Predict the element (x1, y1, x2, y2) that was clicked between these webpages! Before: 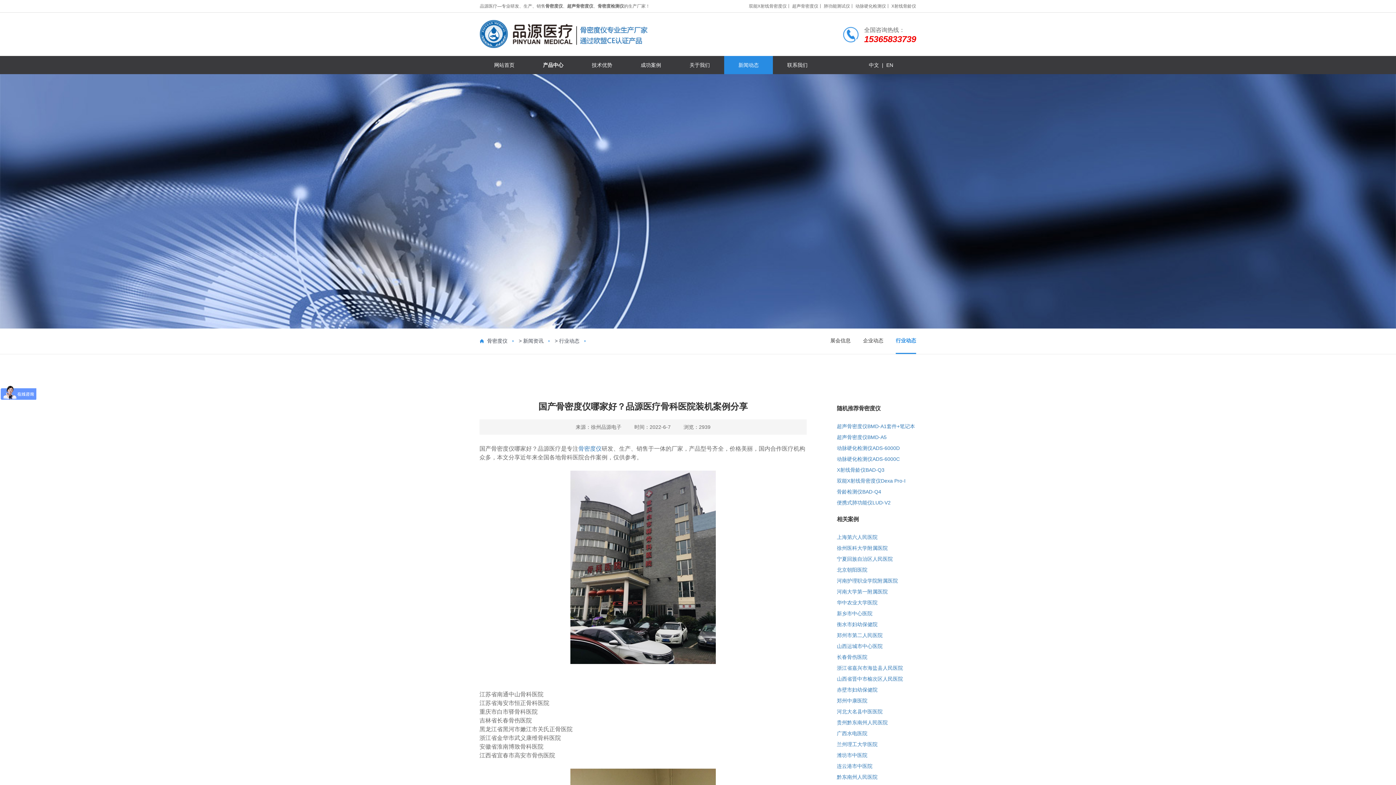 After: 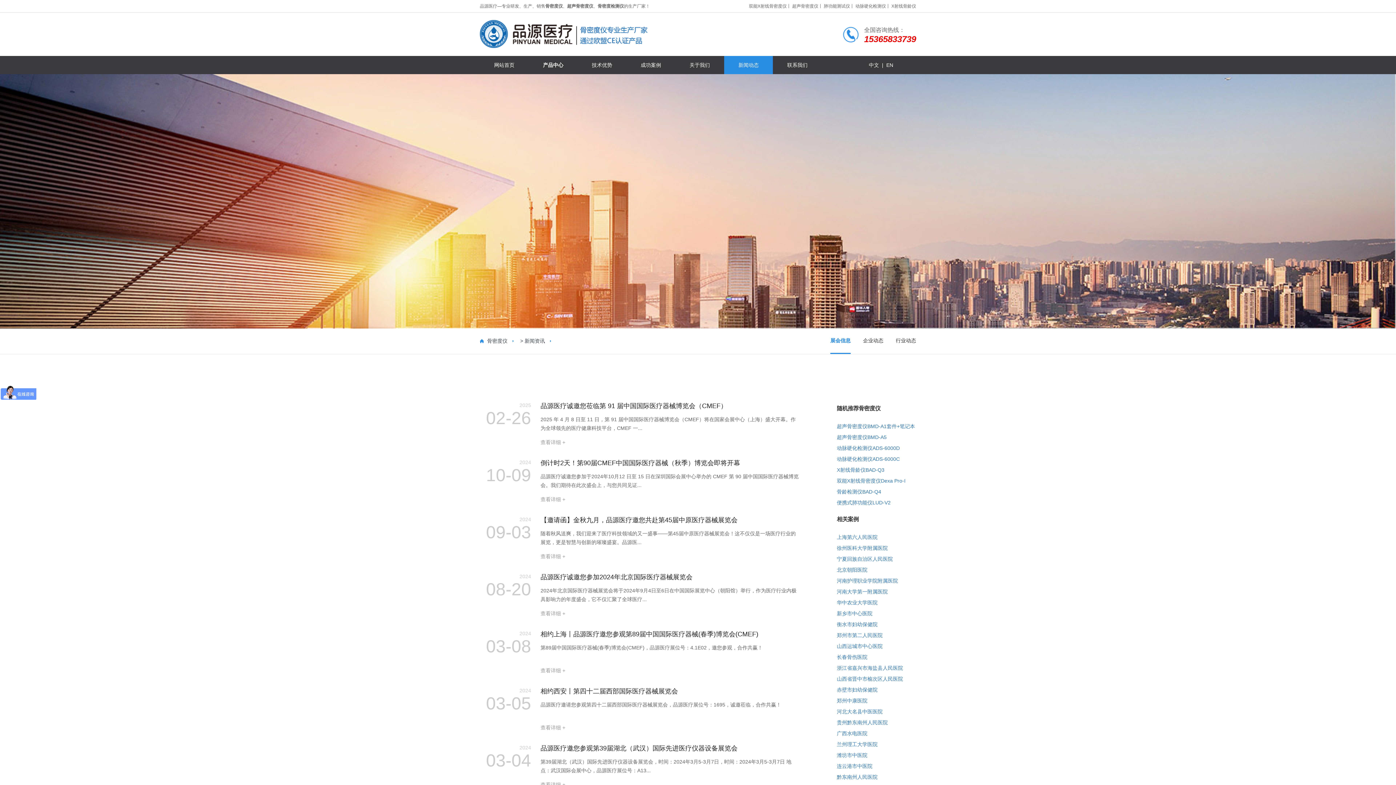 Action: bbox: (724, 56, 773, 74) label: 新闻动态